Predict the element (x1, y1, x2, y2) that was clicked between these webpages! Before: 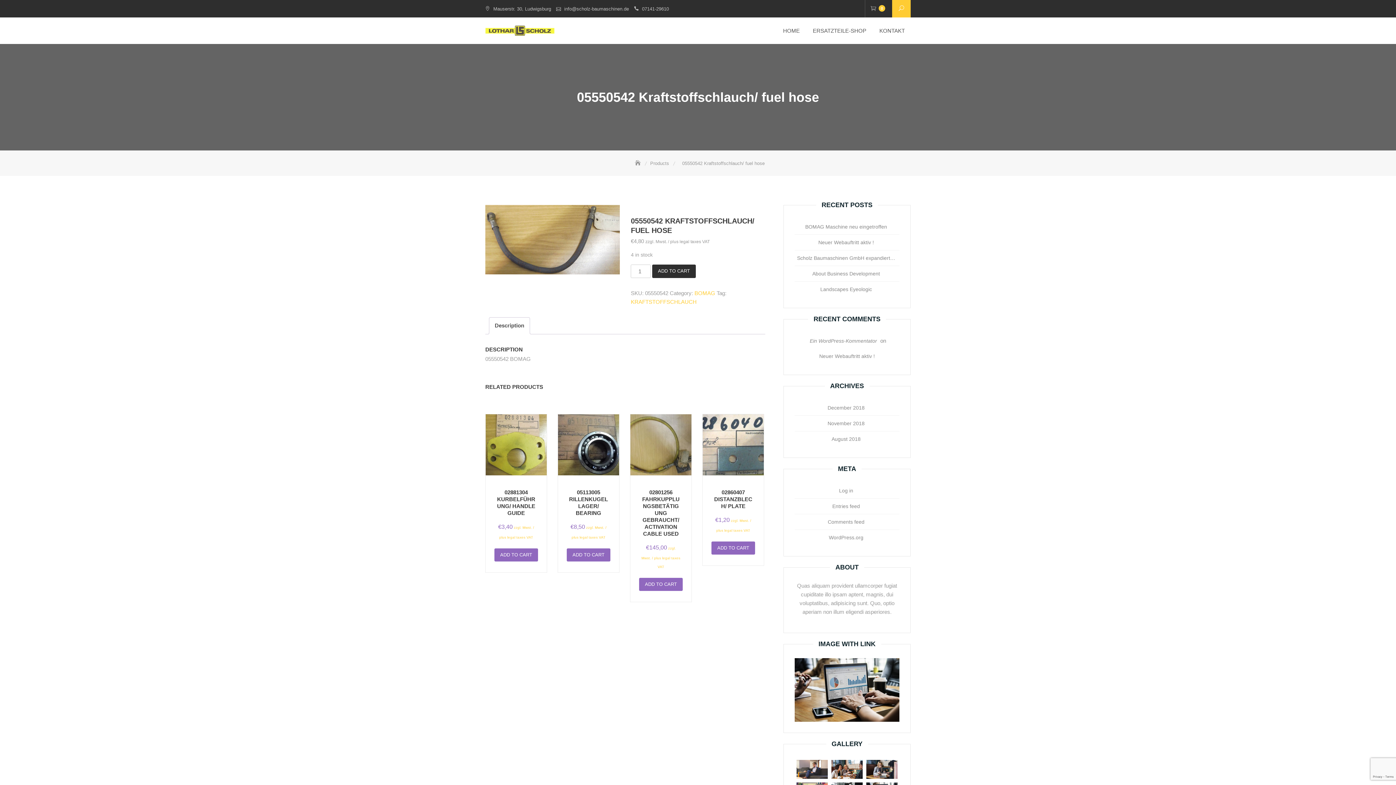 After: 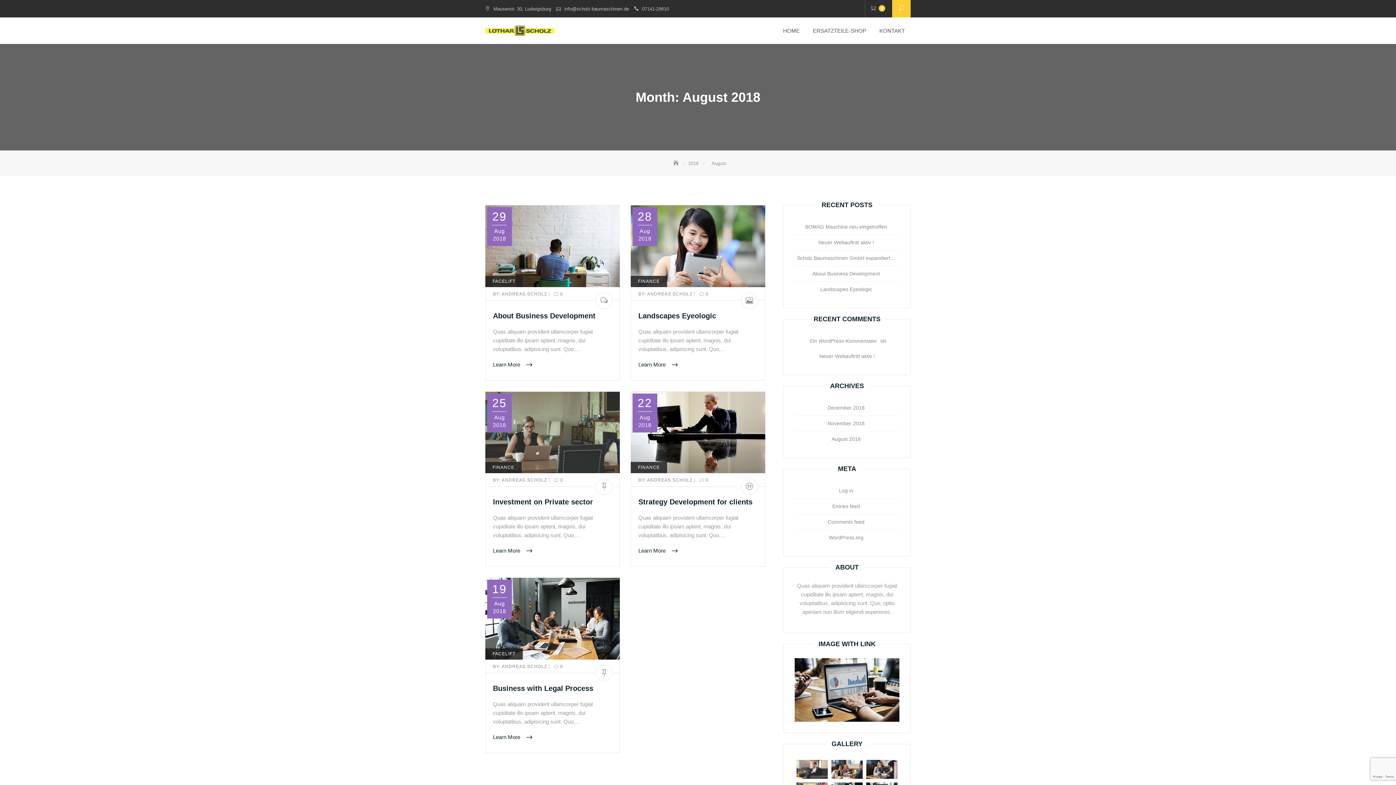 Action: bbox: (802, 431, 891, 446) label: August 2018